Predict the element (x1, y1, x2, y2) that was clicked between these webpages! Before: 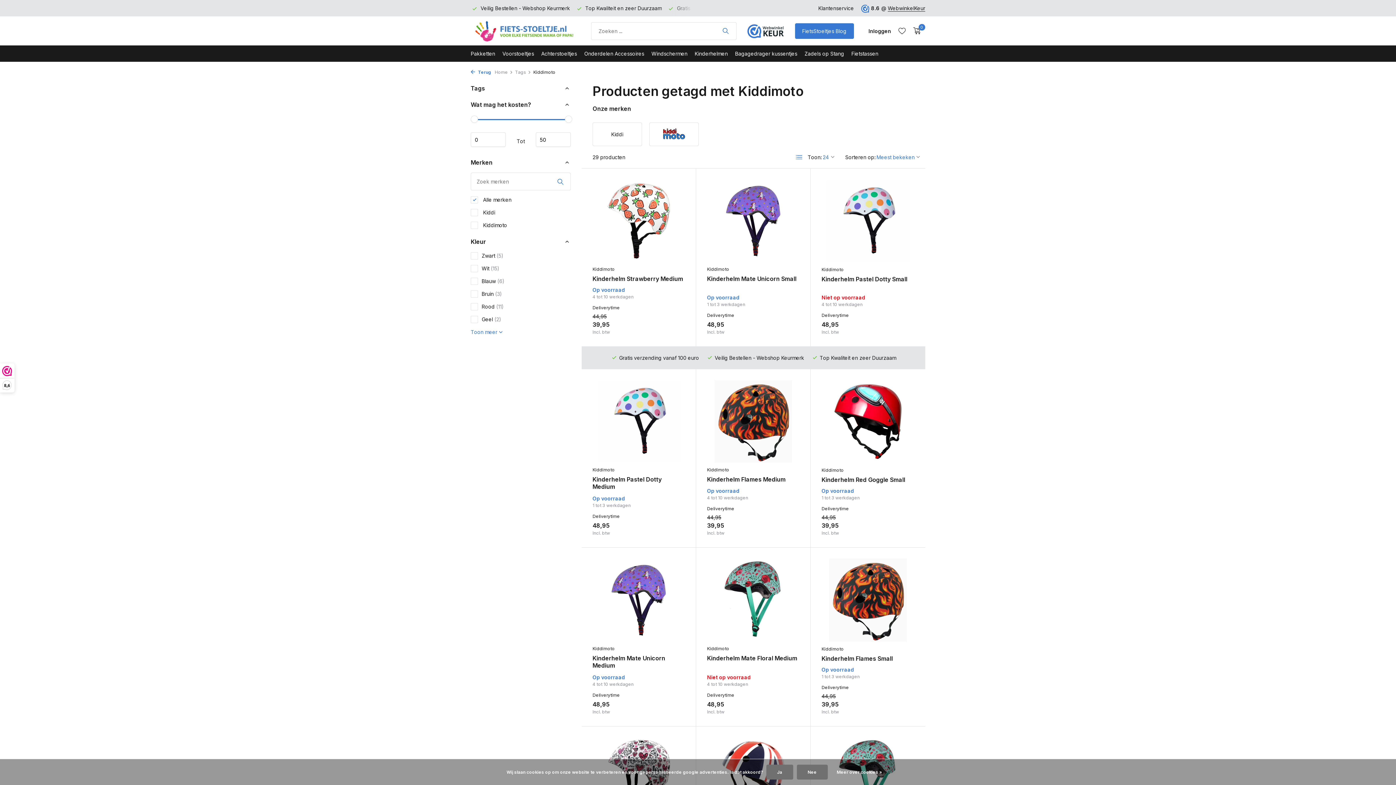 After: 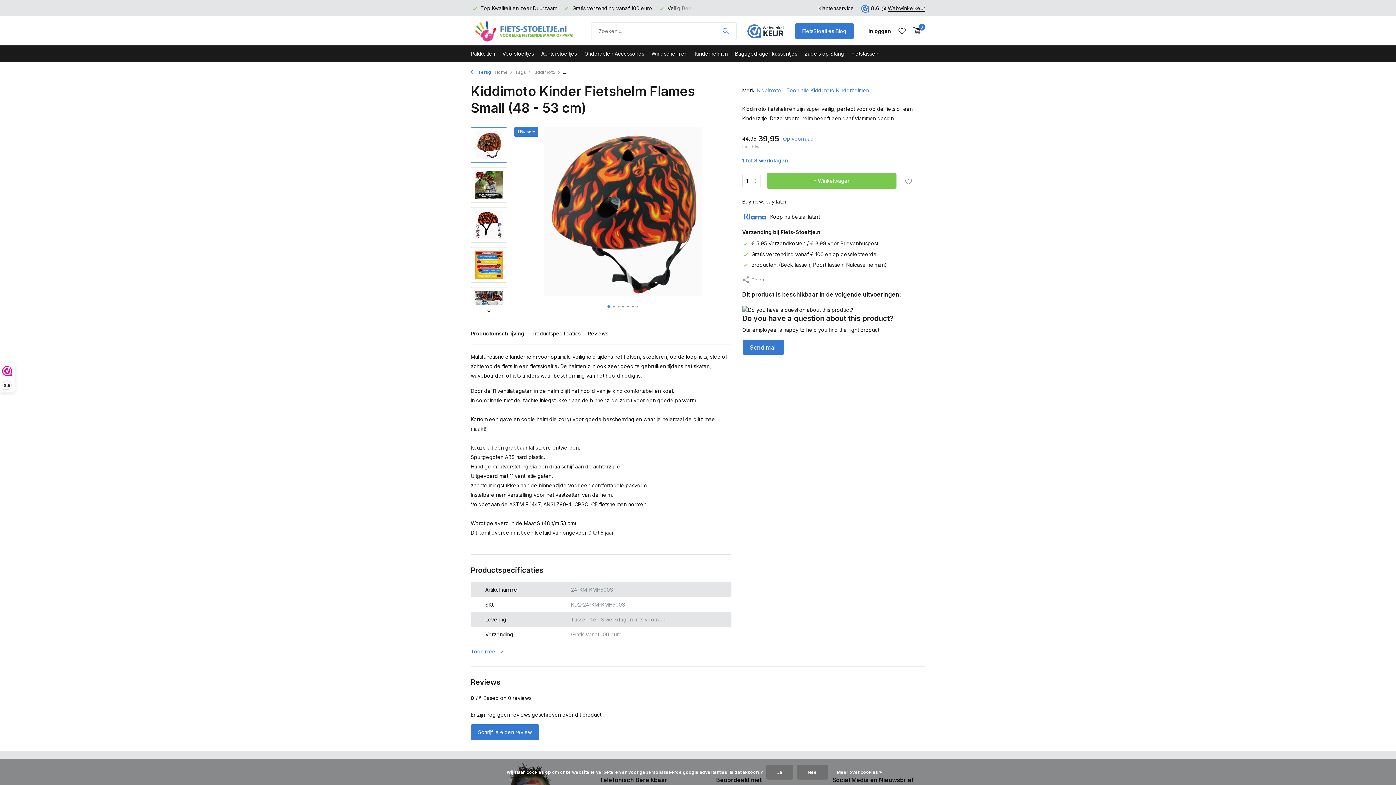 Action: label: Kinderhelm Flames Small bbox: (821, 655, 914, 662)